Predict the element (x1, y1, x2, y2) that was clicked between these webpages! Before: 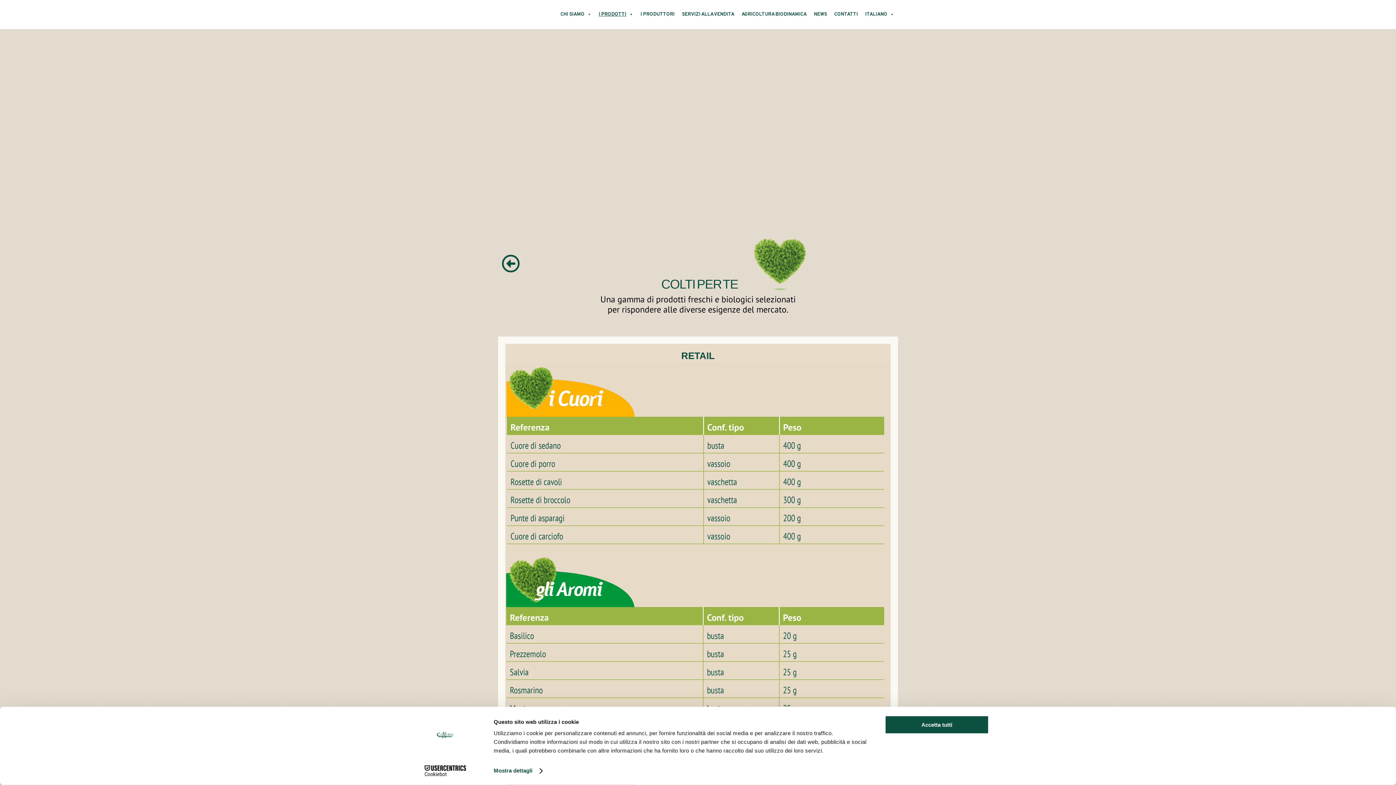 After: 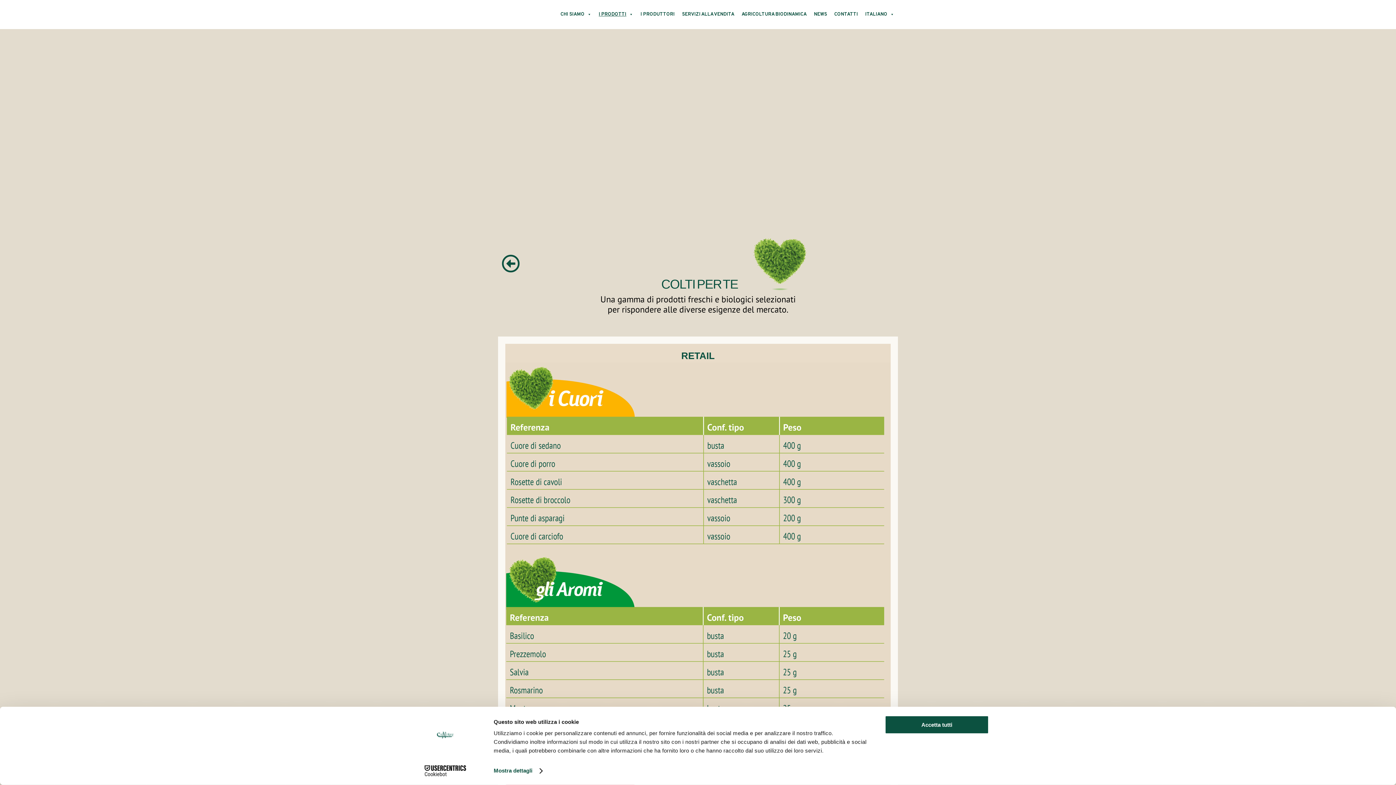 Action: label: Cookiebot - opens in a new window bbox: (413, 765, 477, 776)